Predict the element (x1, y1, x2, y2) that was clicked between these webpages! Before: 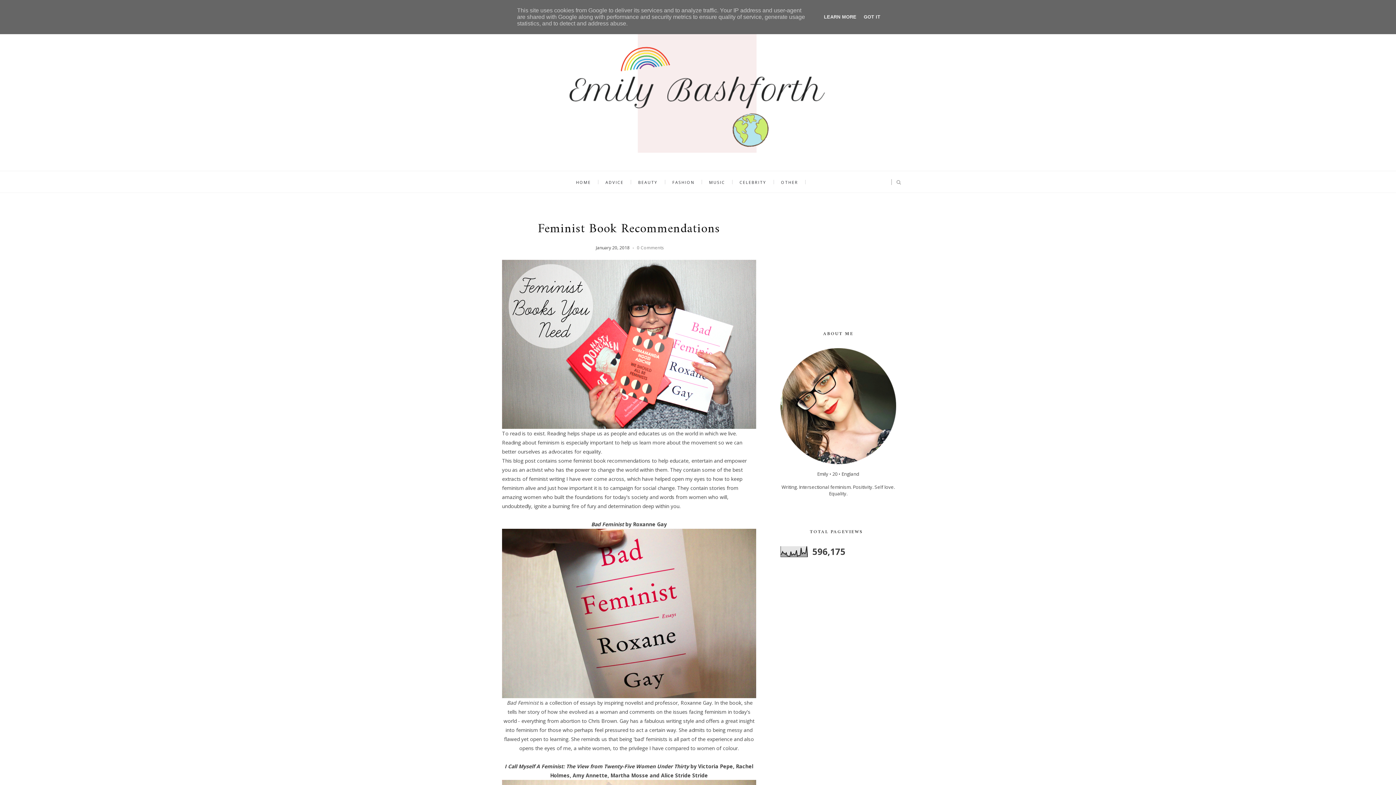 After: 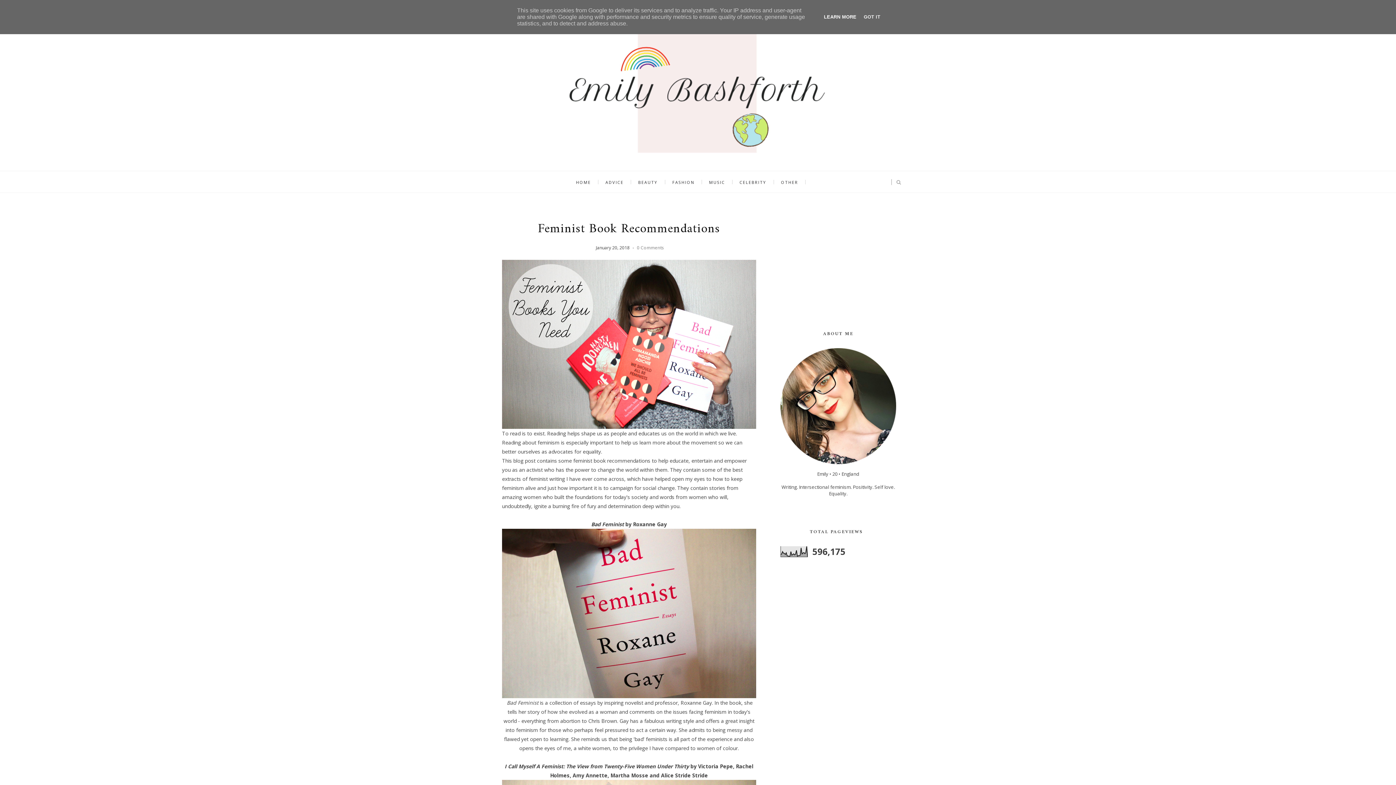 Action: label: LEARN MORE bbox: (821, 14, 858, 19)